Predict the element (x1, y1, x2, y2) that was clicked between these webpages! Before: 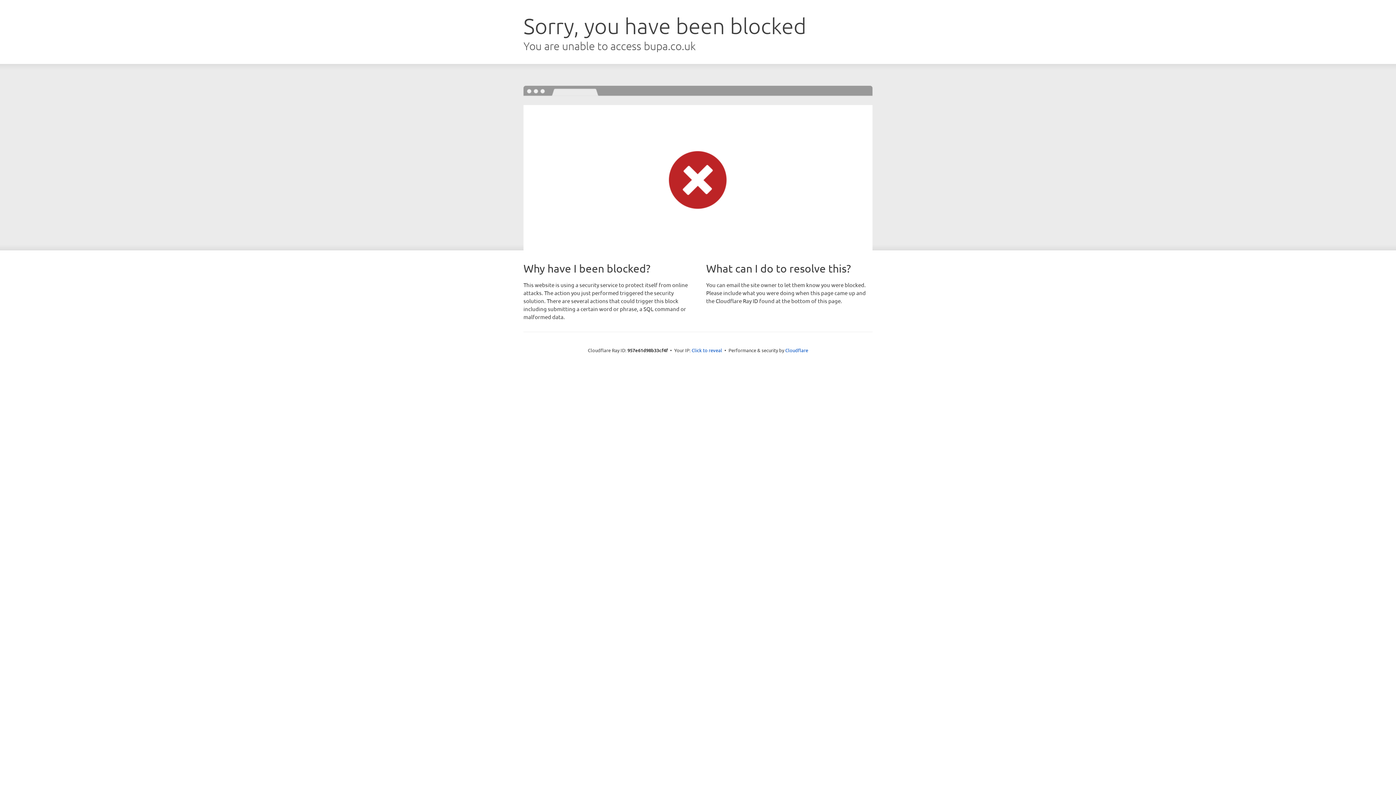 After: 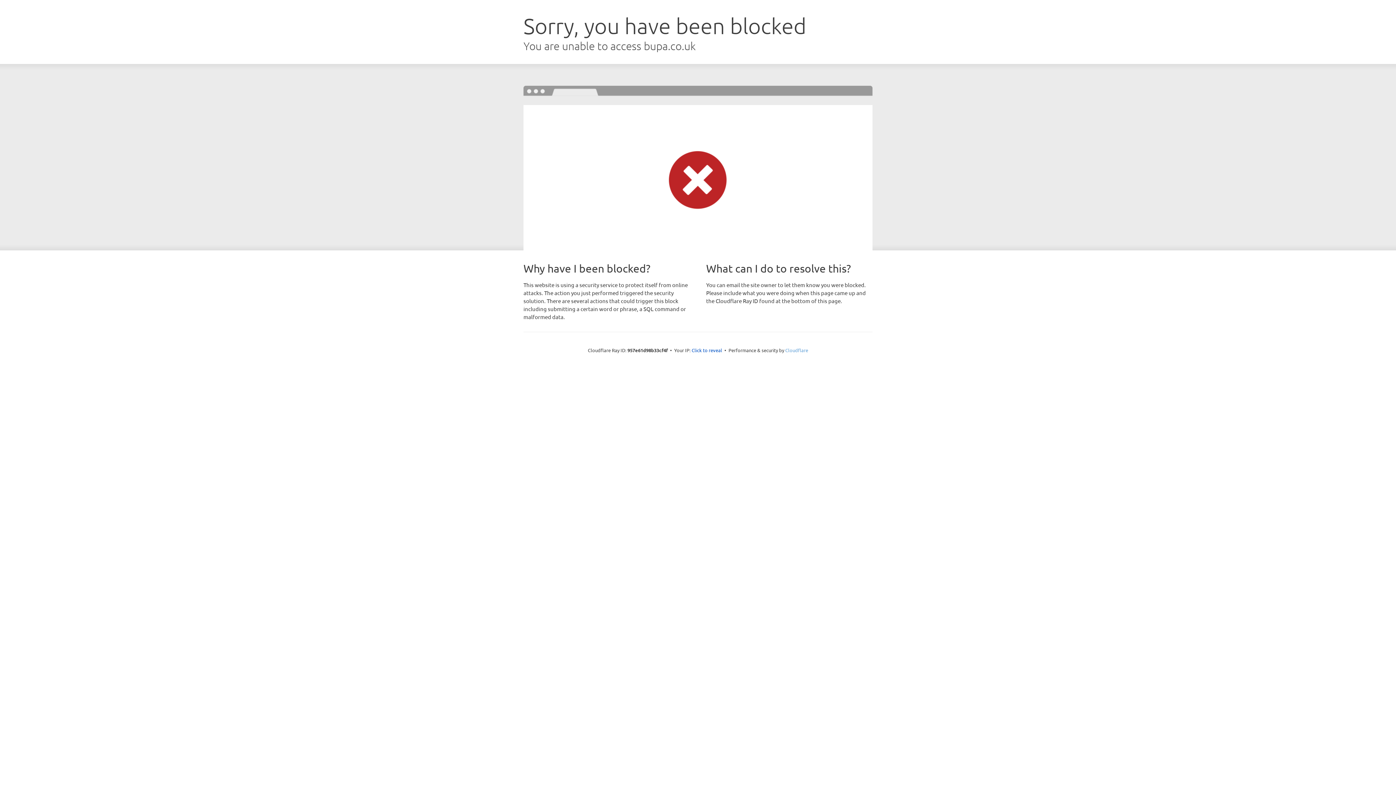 Action: bbox: (785, 347, 808, 353) label: Cloudflare